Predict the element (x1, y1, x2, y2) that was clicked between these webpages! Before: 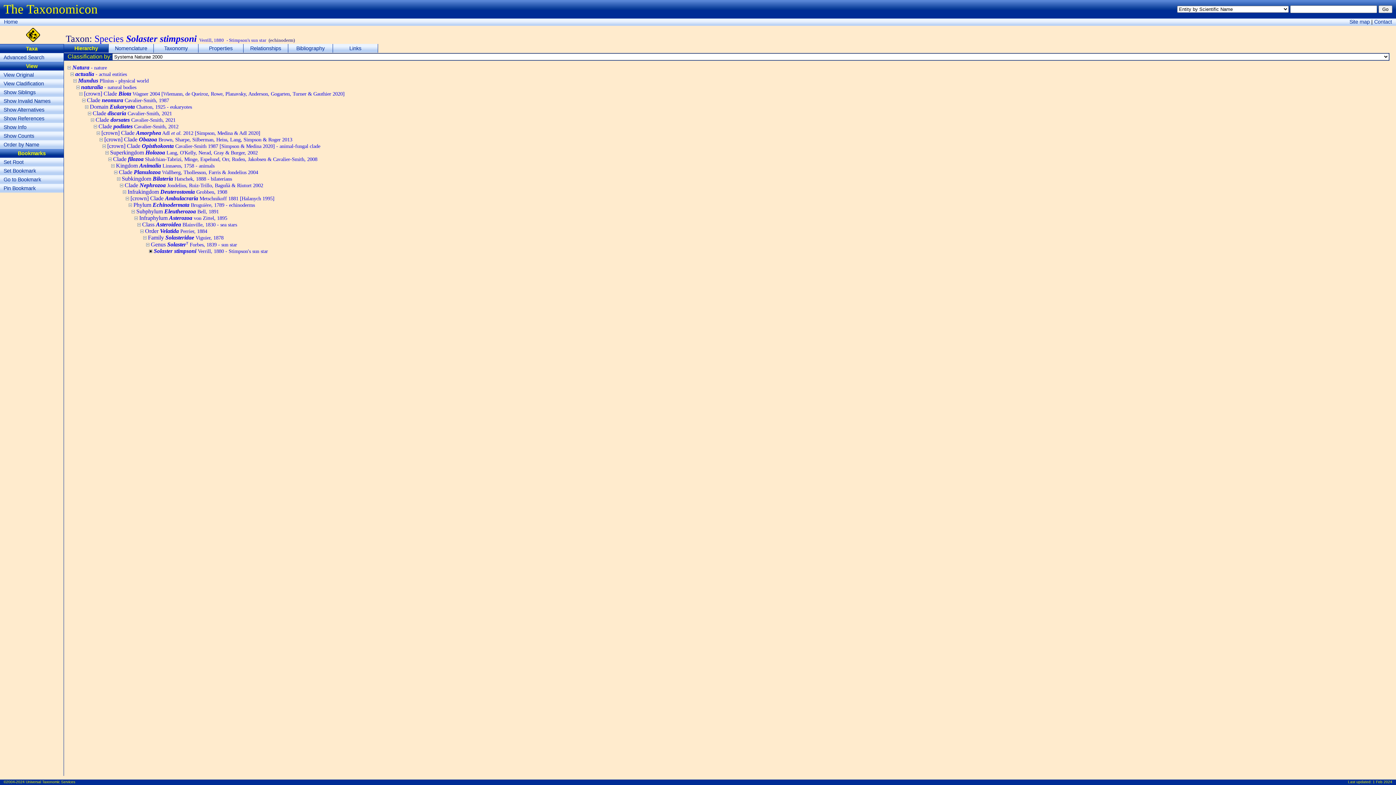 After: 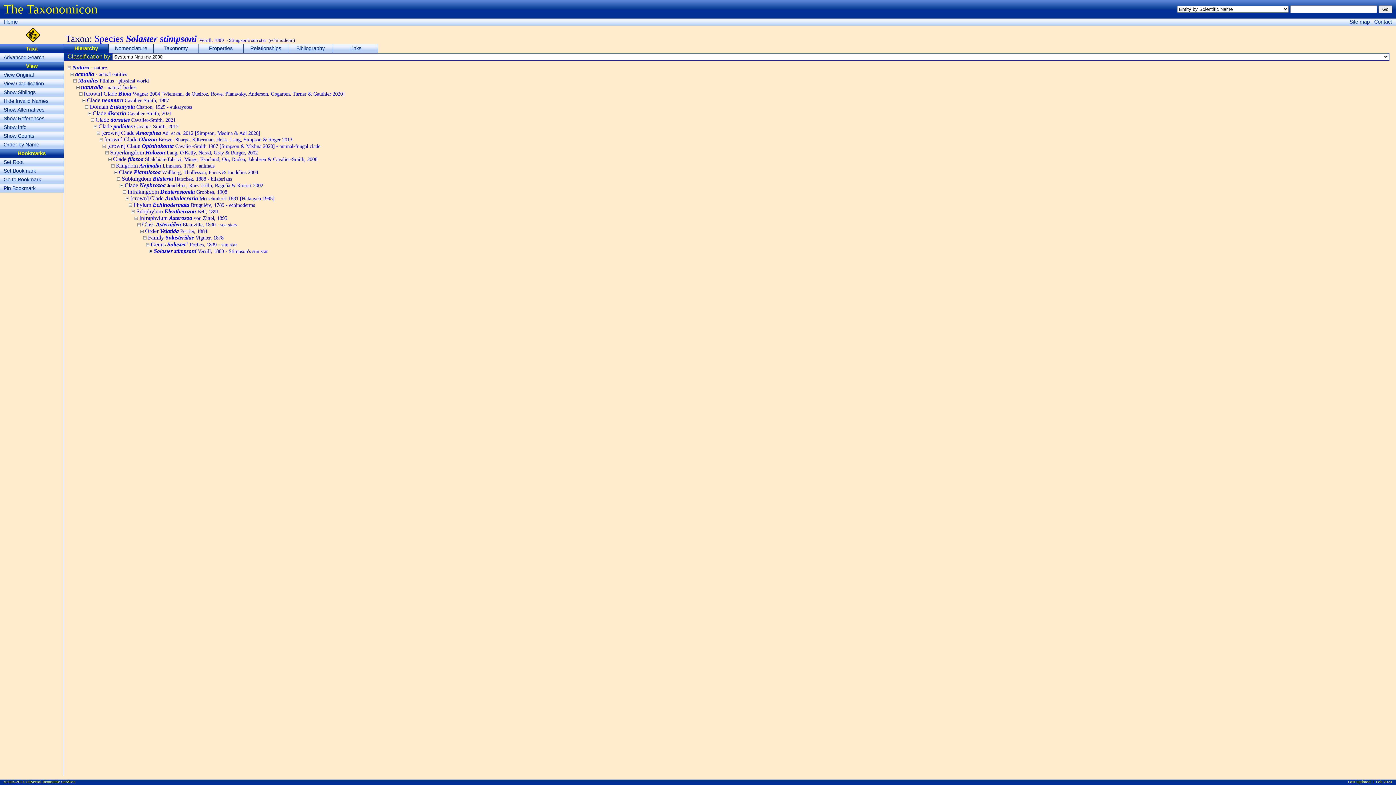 Action: bbox: (0, 96, 63, 105) label: Show Invalid Names